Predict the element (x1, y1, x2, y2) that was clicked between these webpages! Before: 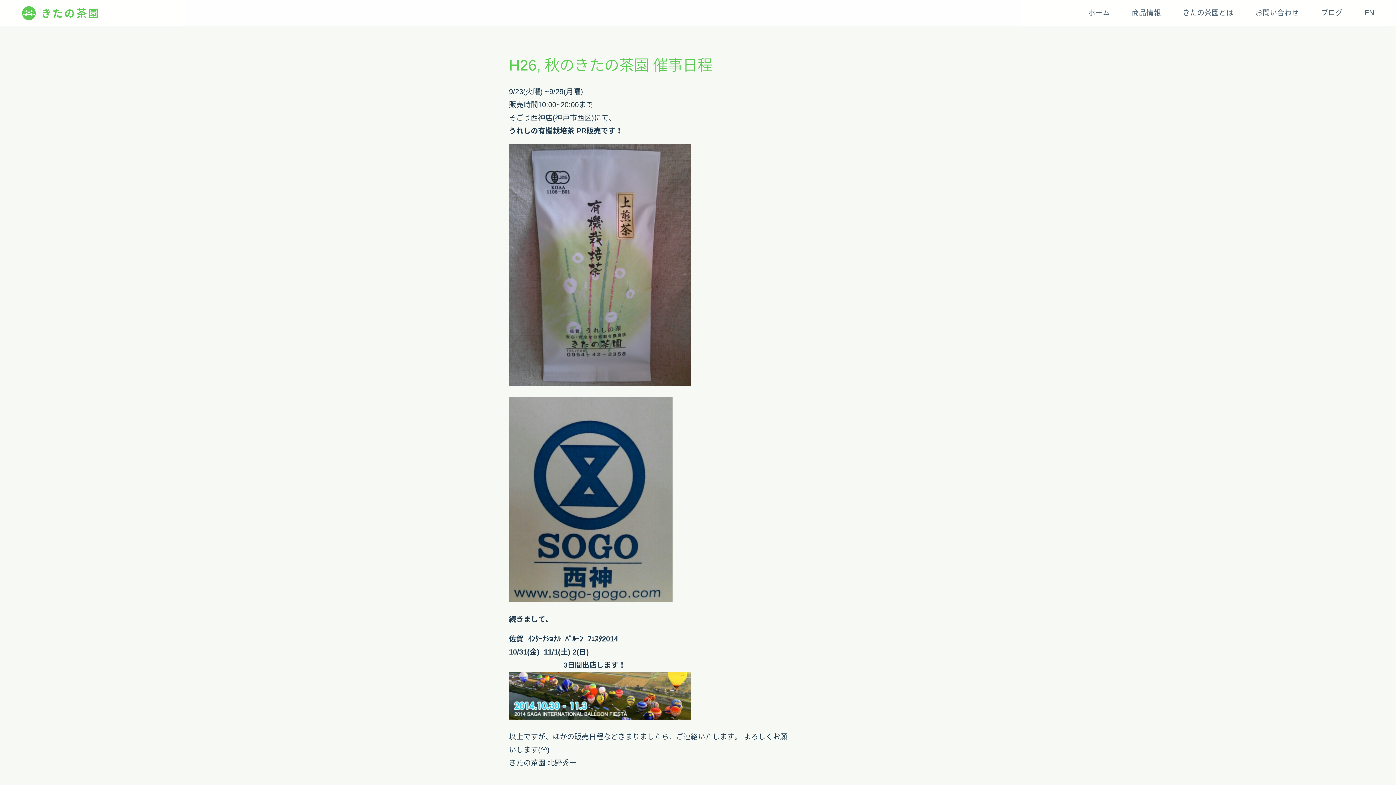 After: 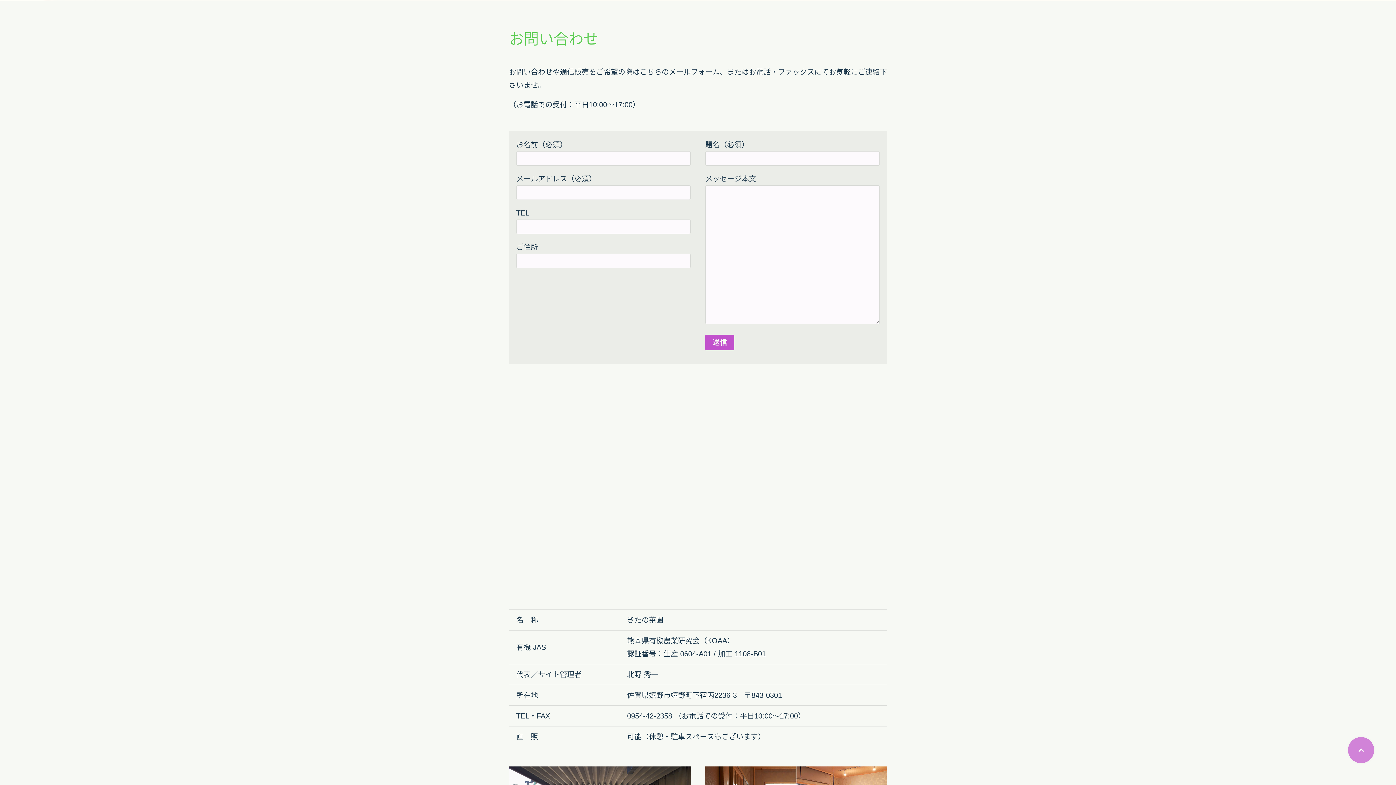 Action: bbox: (1255, 8, 1299, 17) label: お問い合わせ